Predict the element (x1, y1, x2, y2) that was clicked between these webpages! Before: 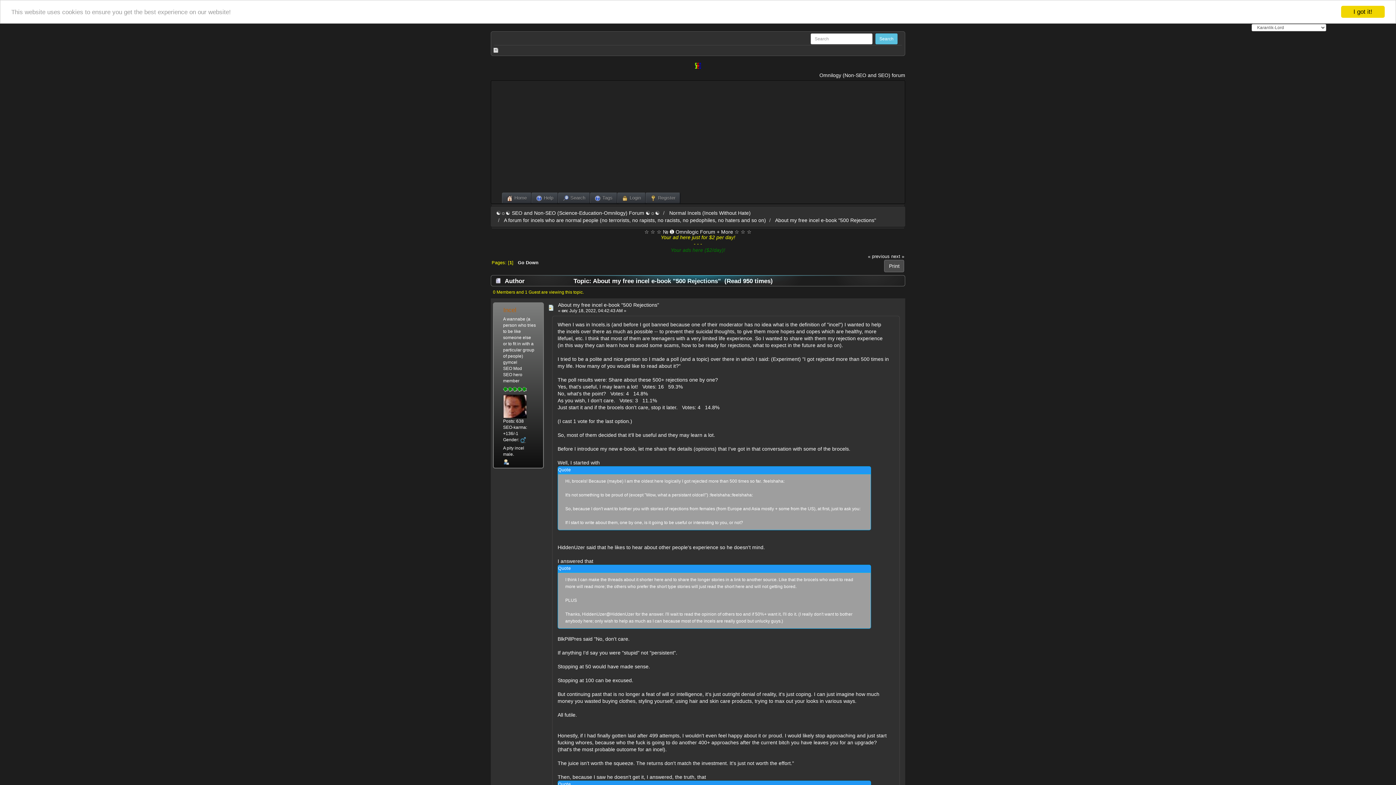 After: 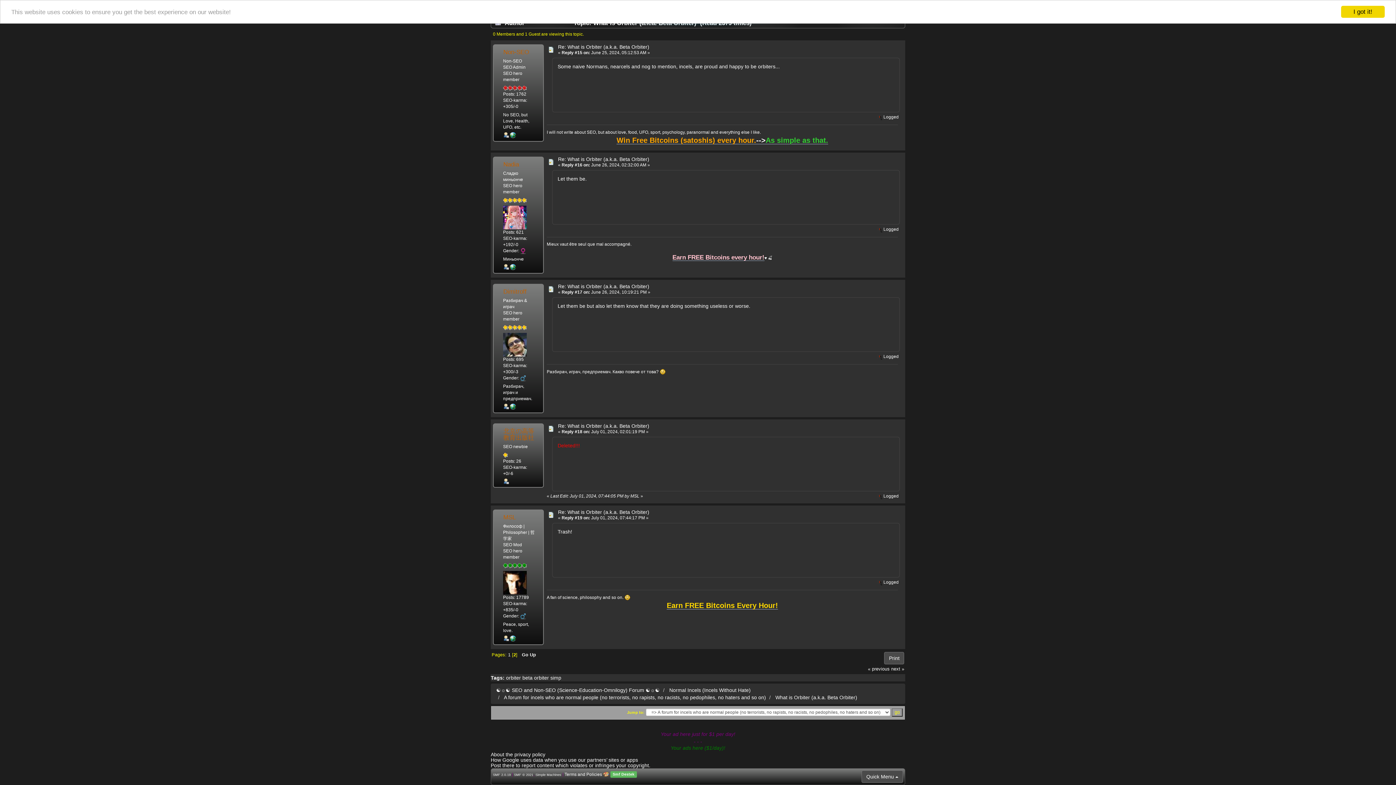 Action: label: « previous bbox: (868, 254, 889, 259)